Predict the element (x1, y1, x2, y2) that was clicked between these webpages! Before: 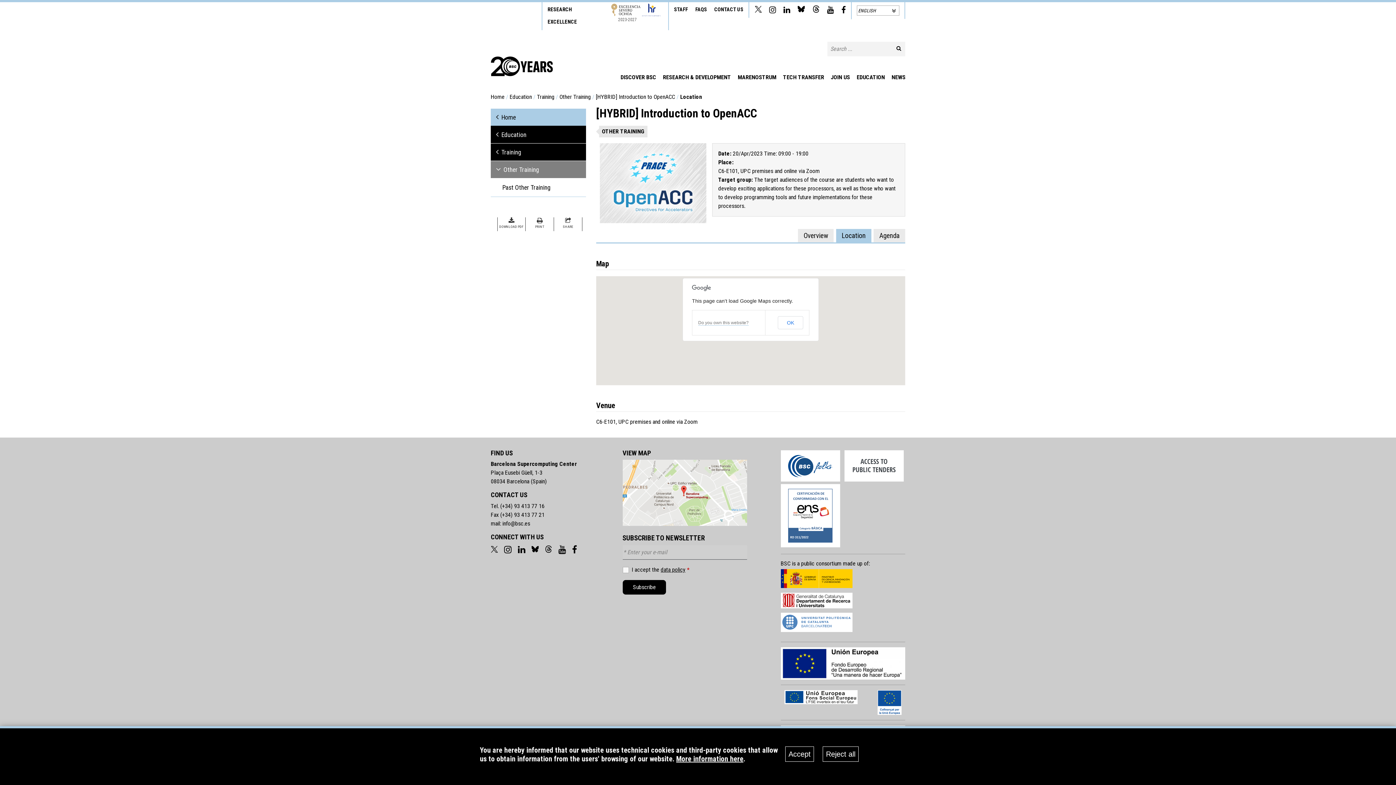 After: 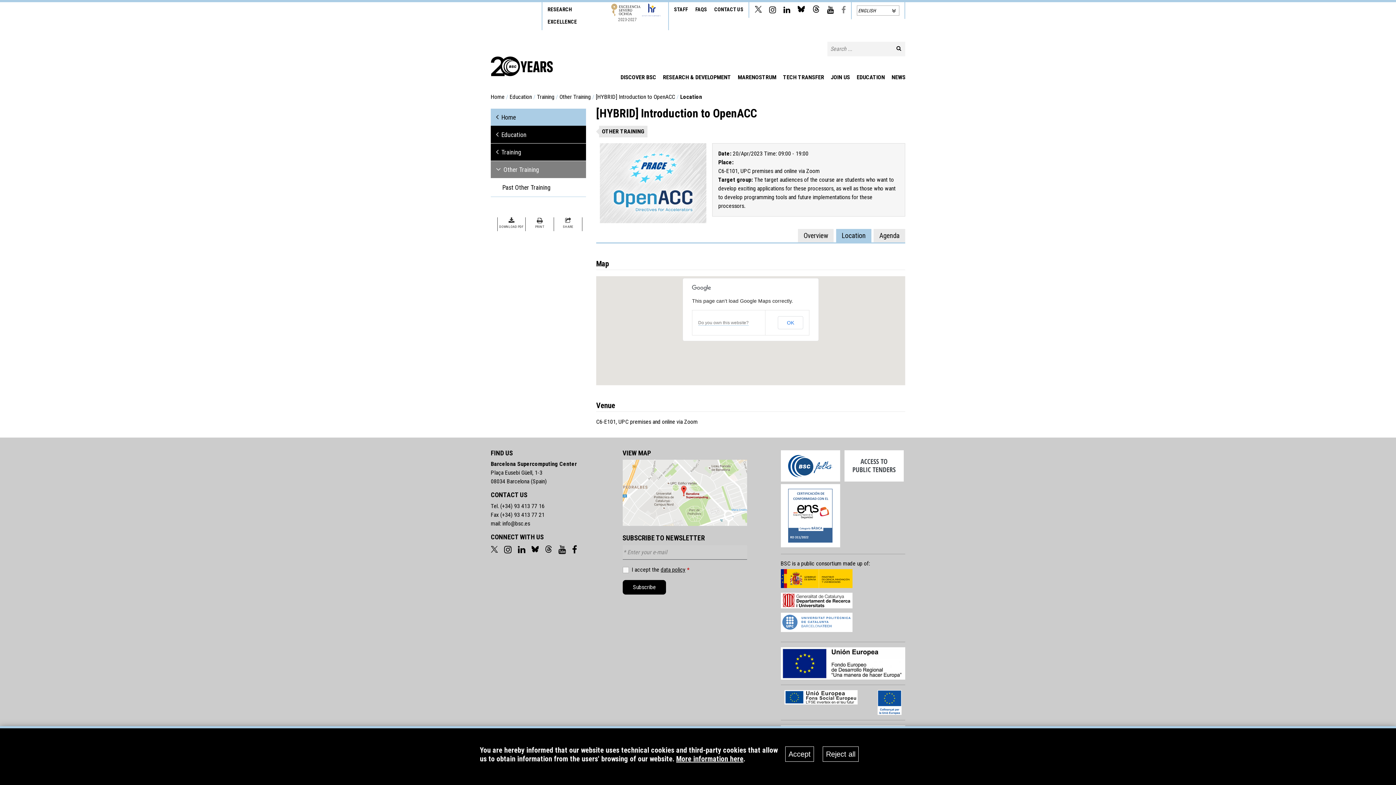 Action: bbox: (841, 8, 845, 14)